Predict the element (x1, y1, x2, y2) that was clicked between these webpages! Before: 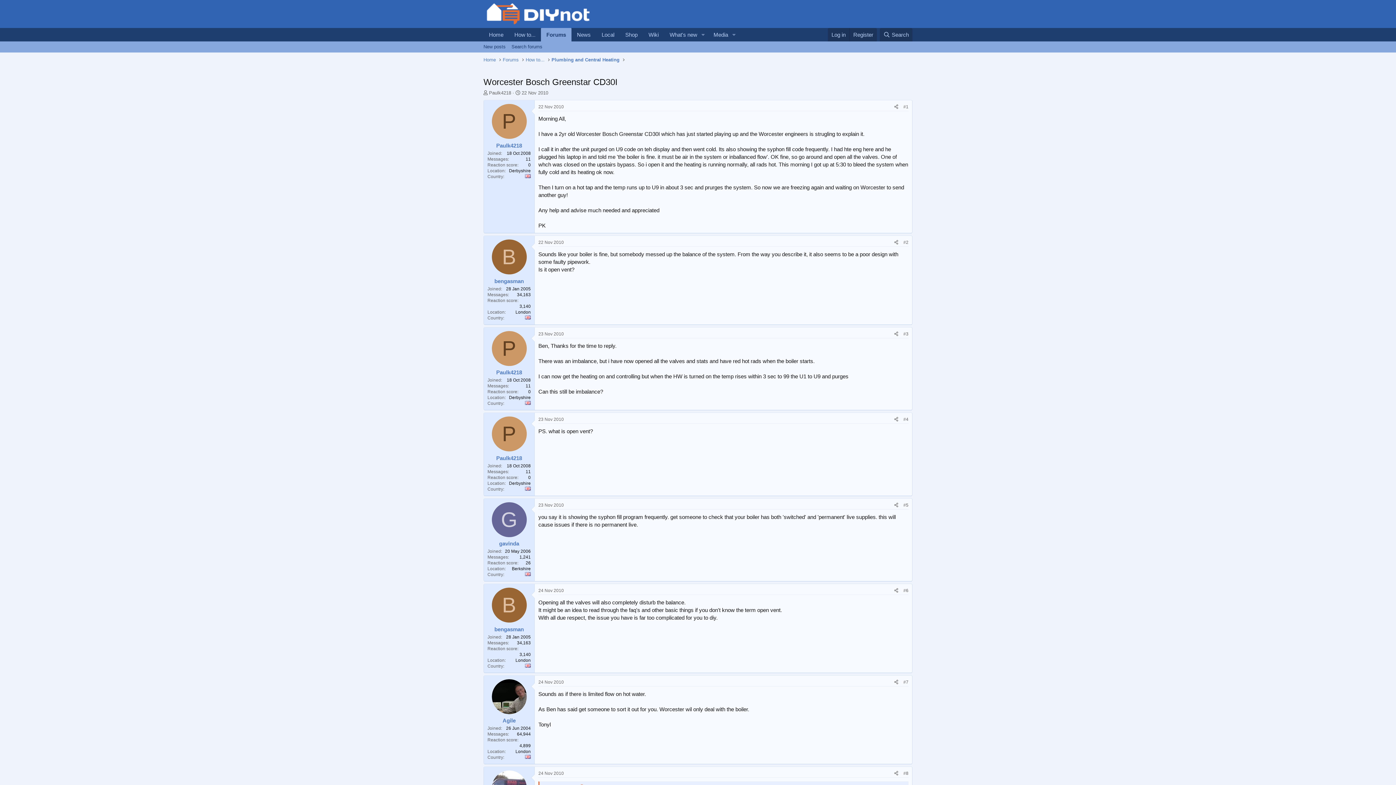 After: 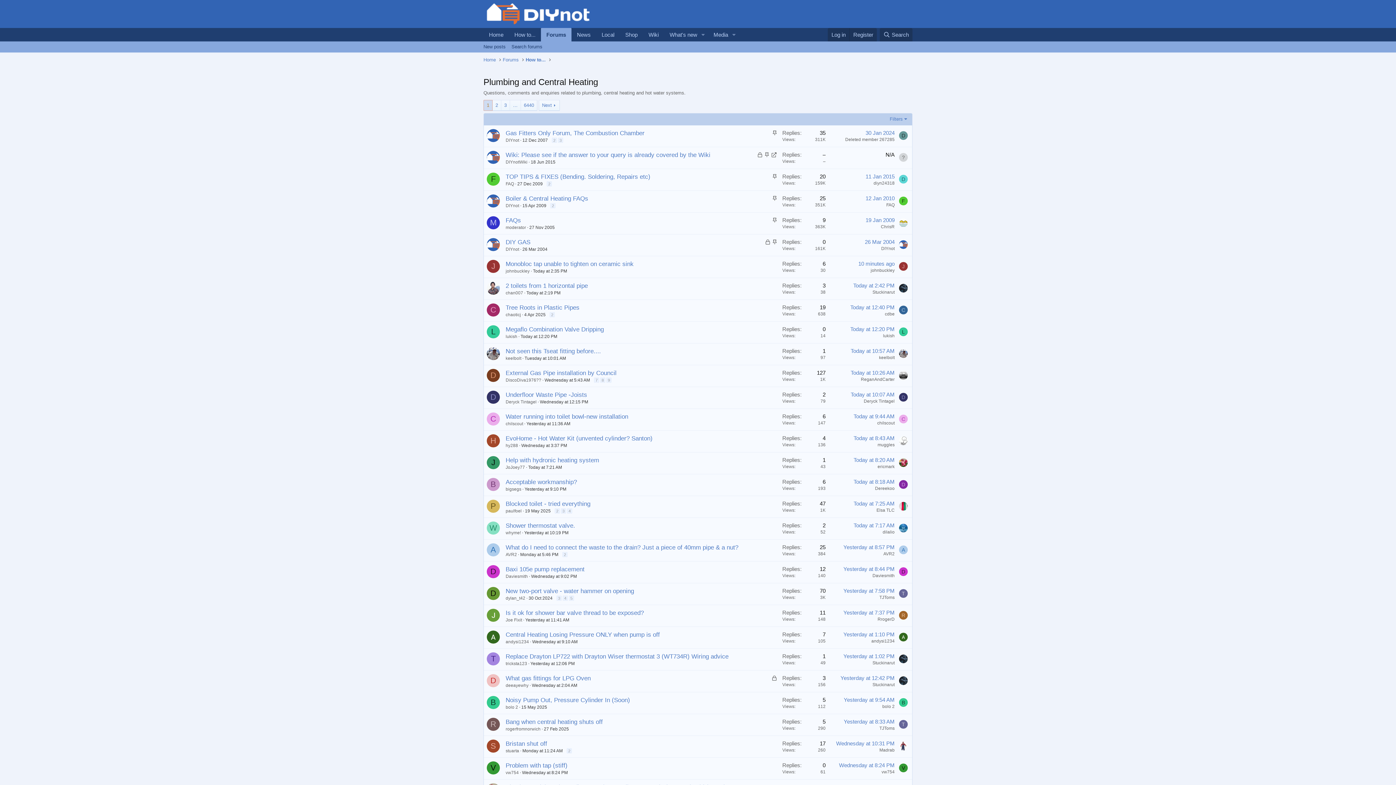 Action: bbox: (551, 56, 619, 63) label: Plumbing and Central Heating